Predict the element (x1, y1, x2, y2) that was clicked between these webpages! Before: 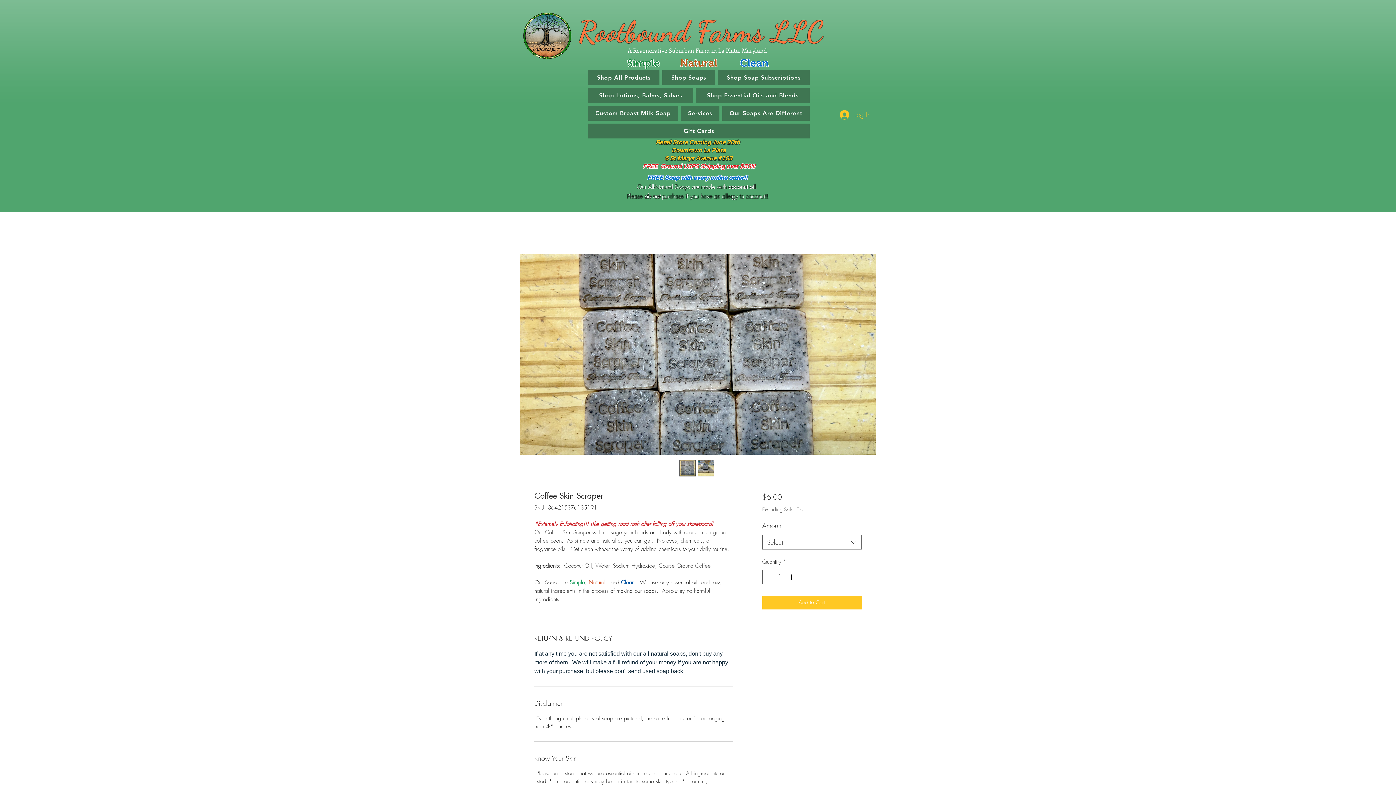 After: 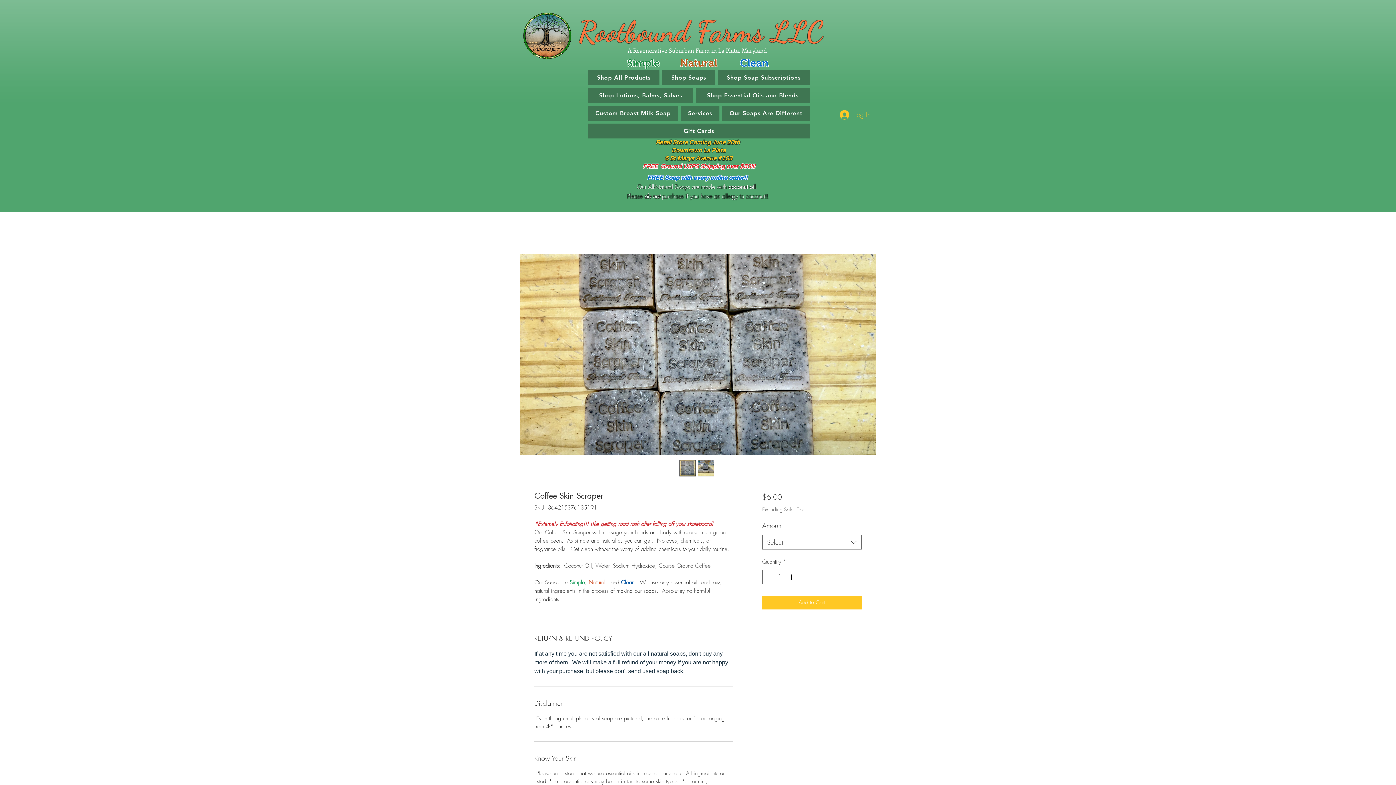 Action: bbox: (698, 460, 714, 476)